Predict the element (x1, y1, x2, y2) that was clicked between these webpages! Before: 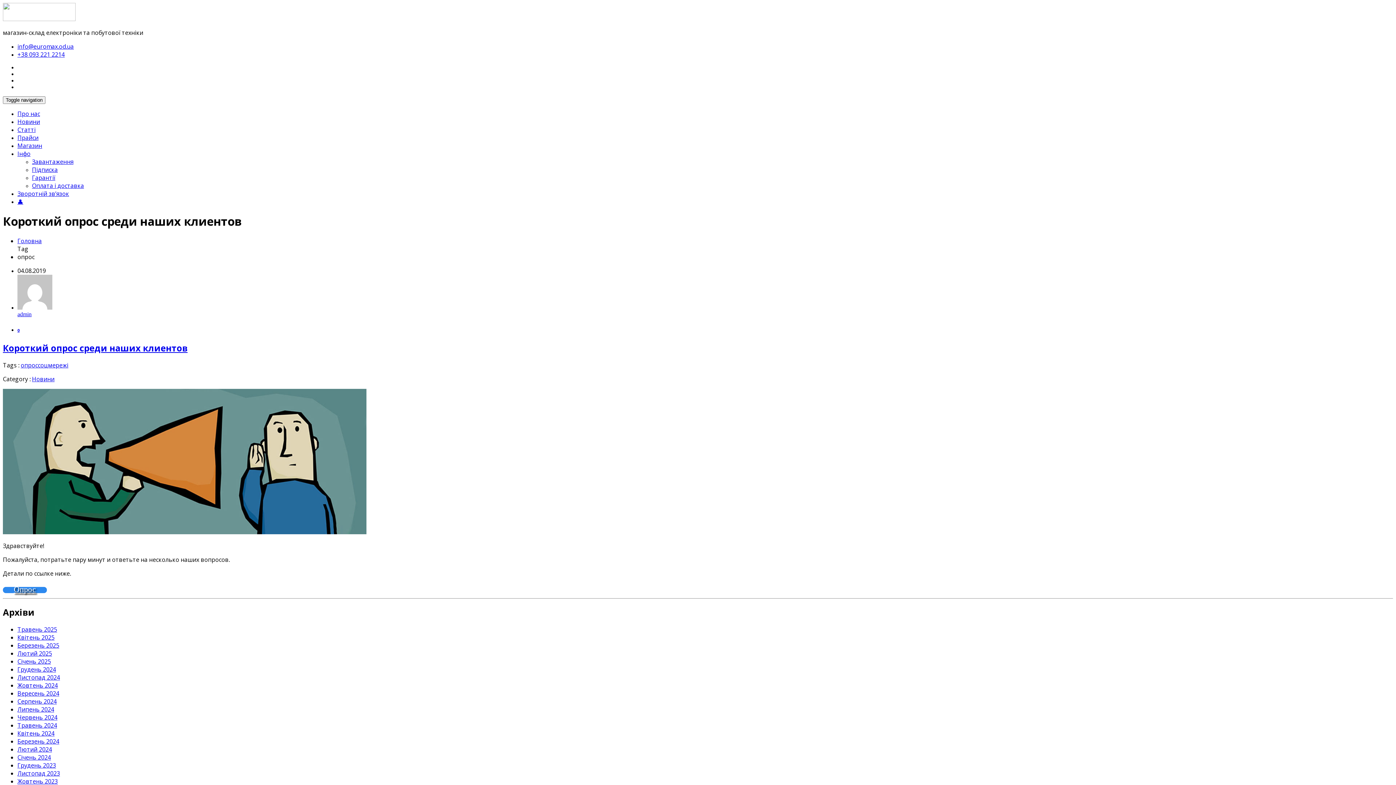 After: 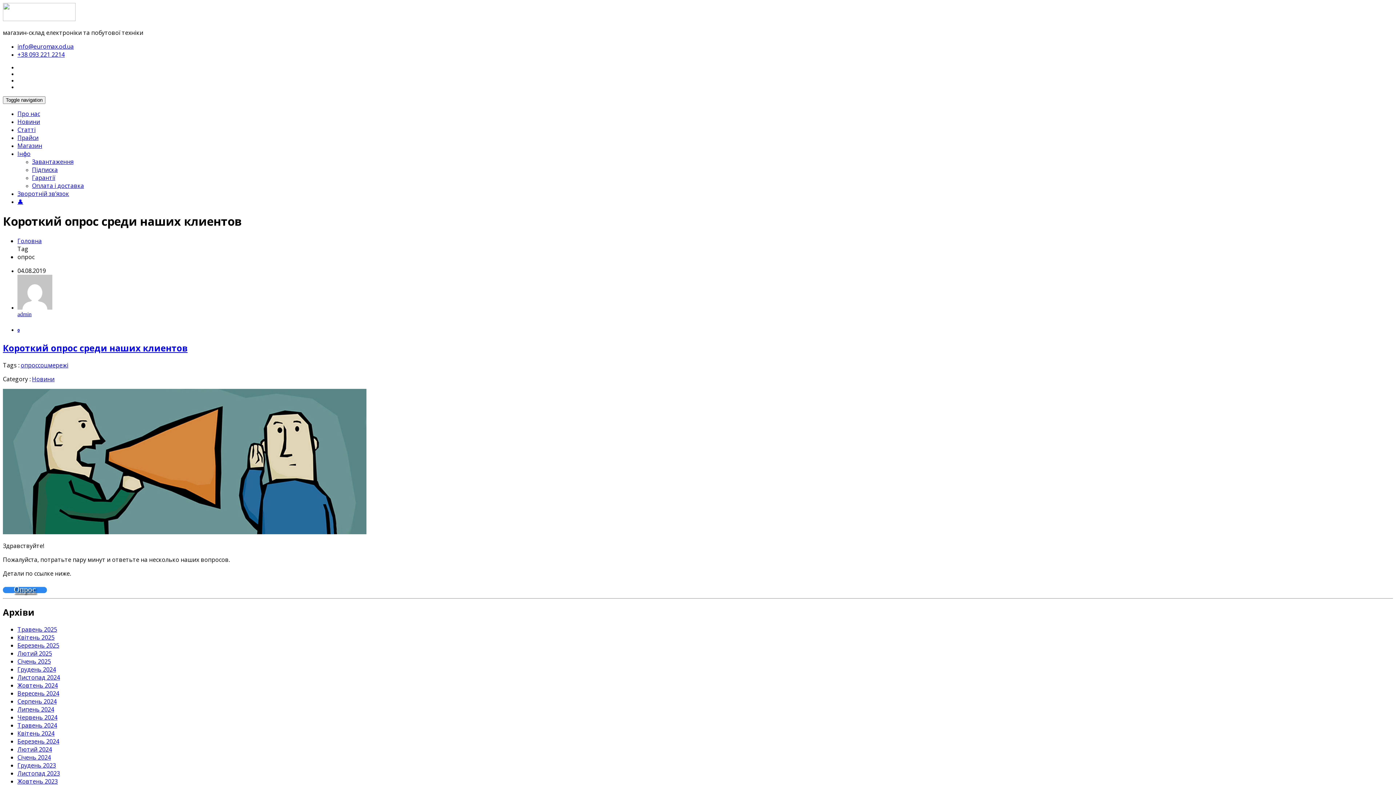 Action: bbox: (20, 361, 37, 369) label: опрос